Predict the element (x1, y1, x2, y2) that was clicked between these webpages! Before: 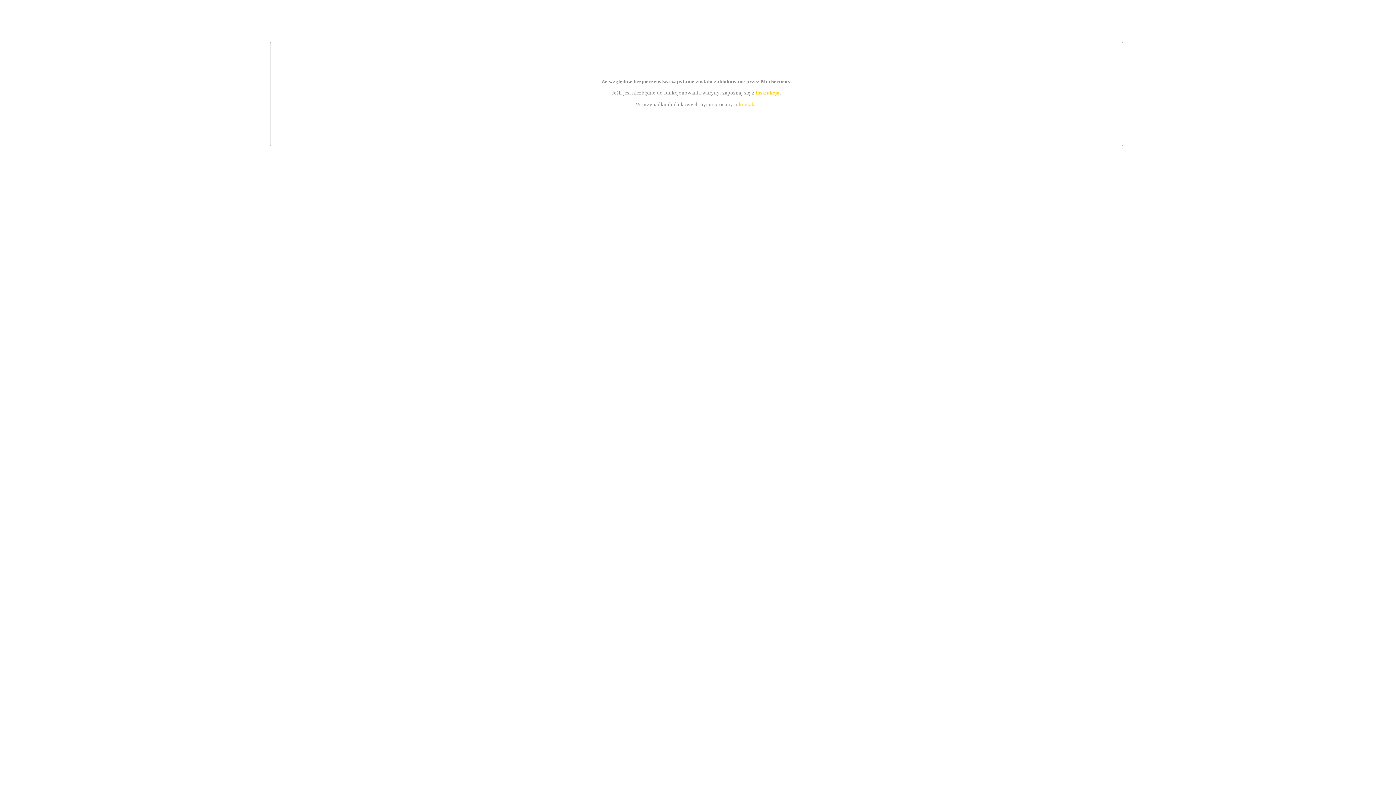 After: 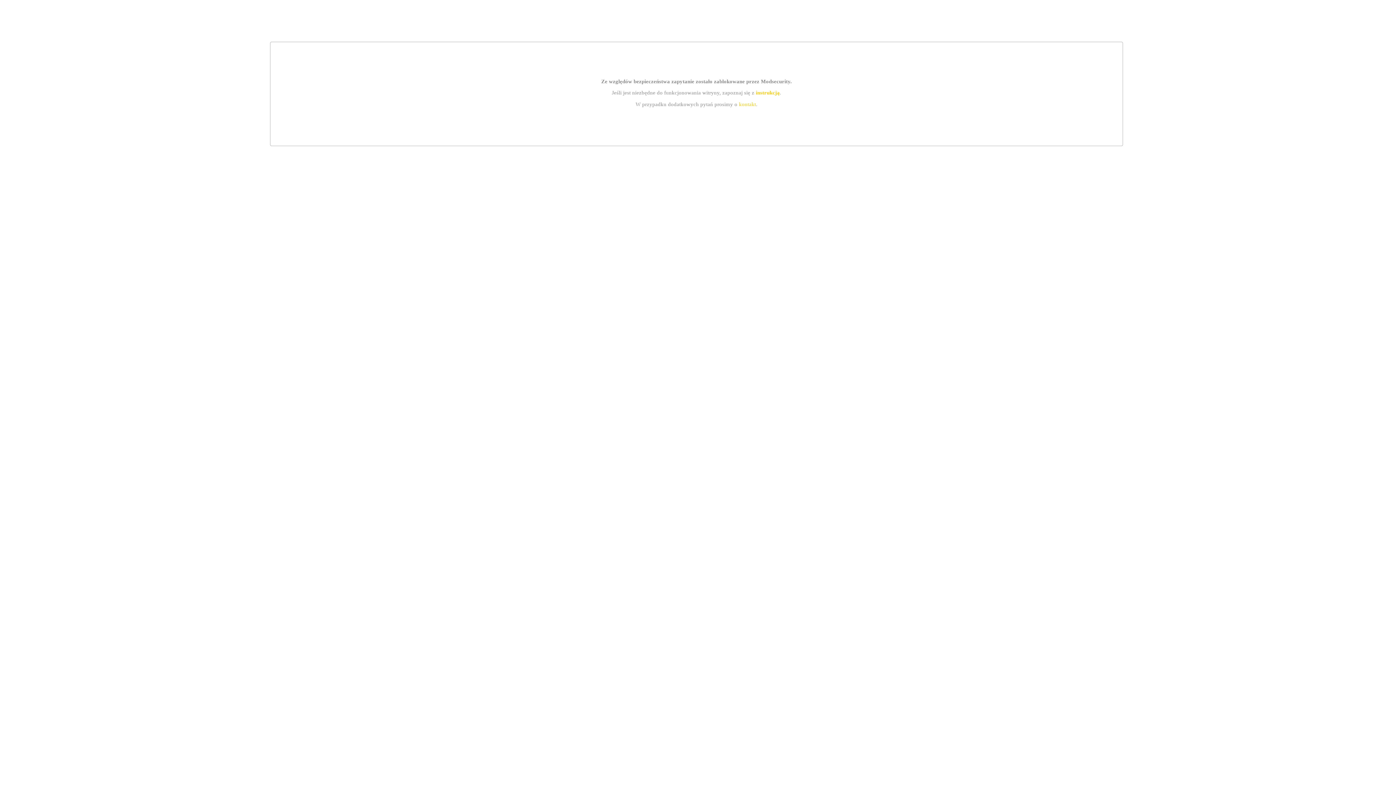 Action: bbox: (739, 101, 756, 107) label: kontakt